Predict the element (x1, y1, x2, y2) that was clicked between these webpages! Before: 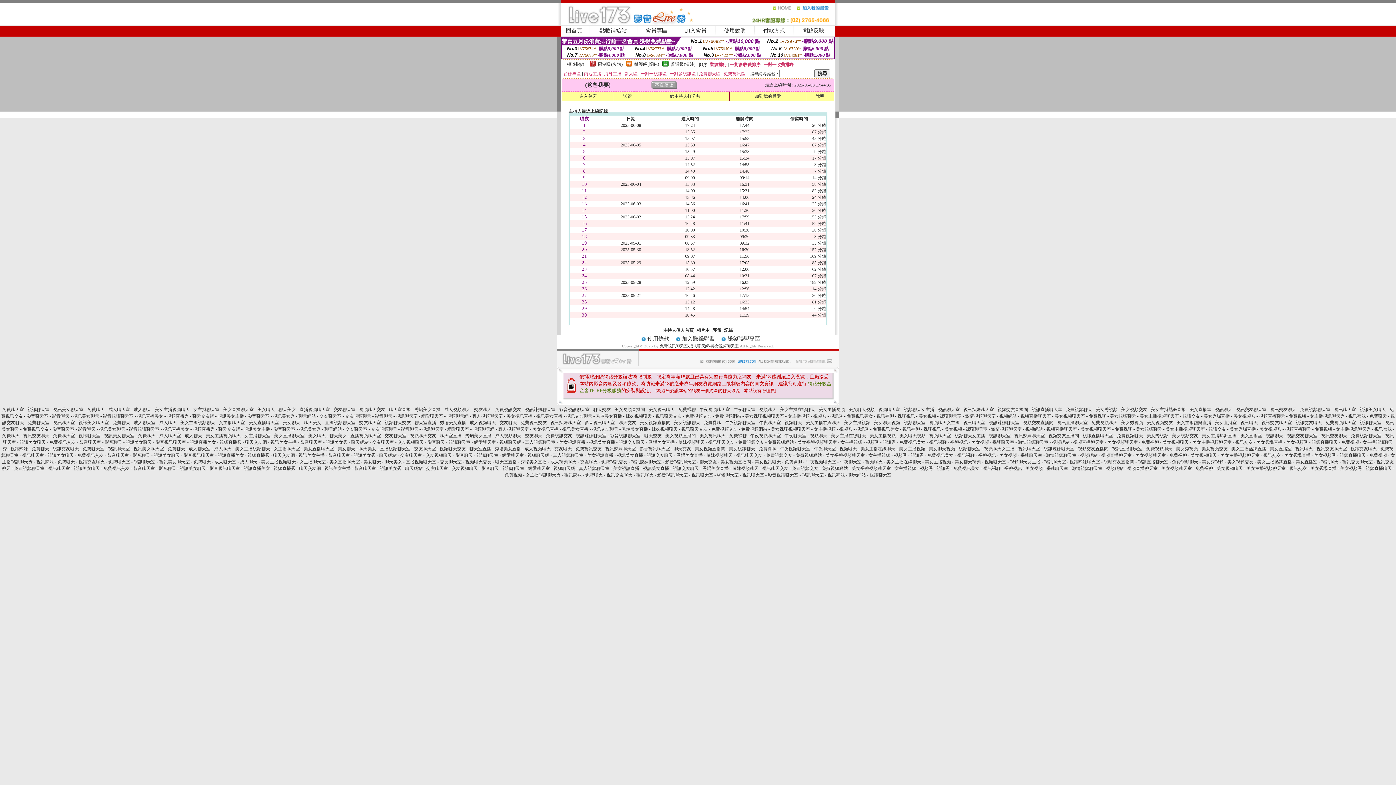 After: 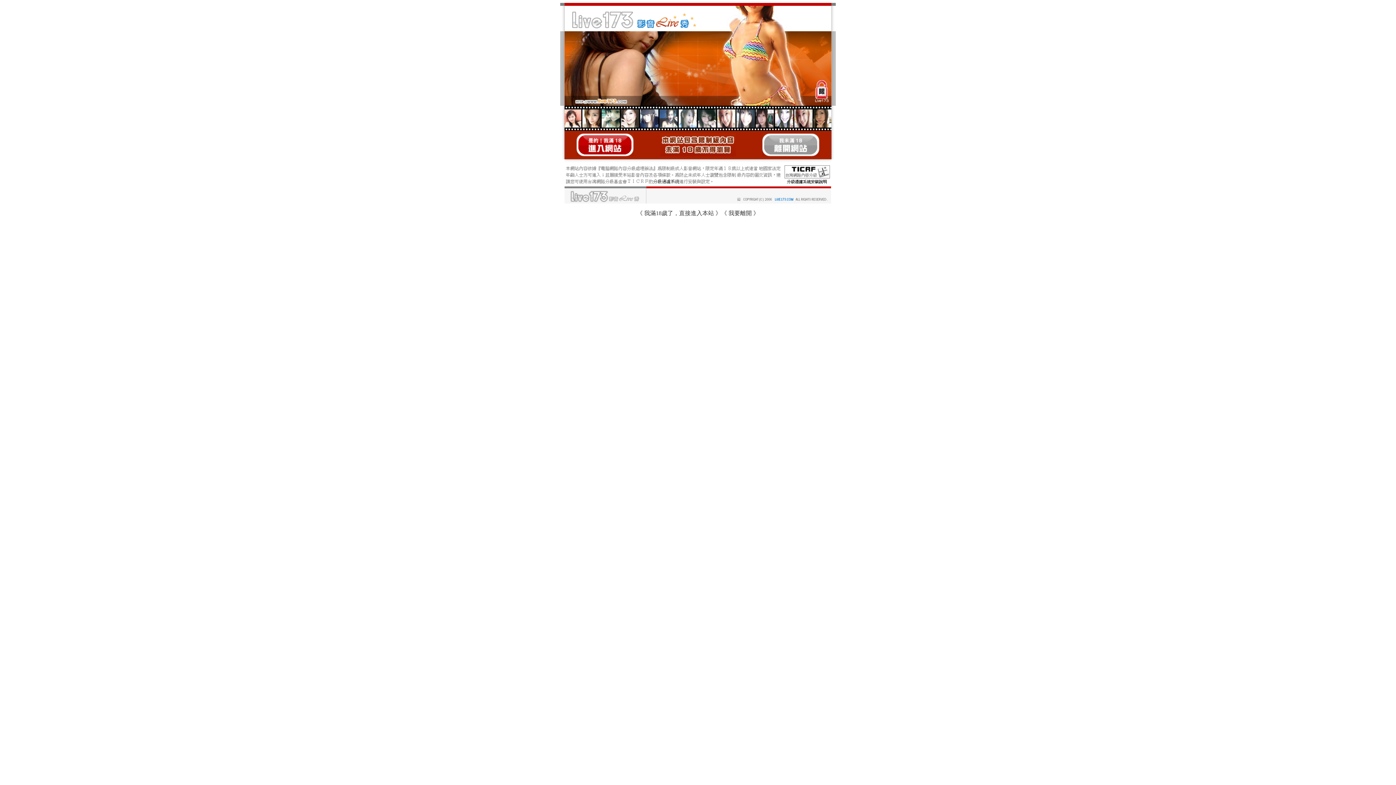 Action: bbox: (1127, 466, 1158, 471) label: 視頻直播聊天室